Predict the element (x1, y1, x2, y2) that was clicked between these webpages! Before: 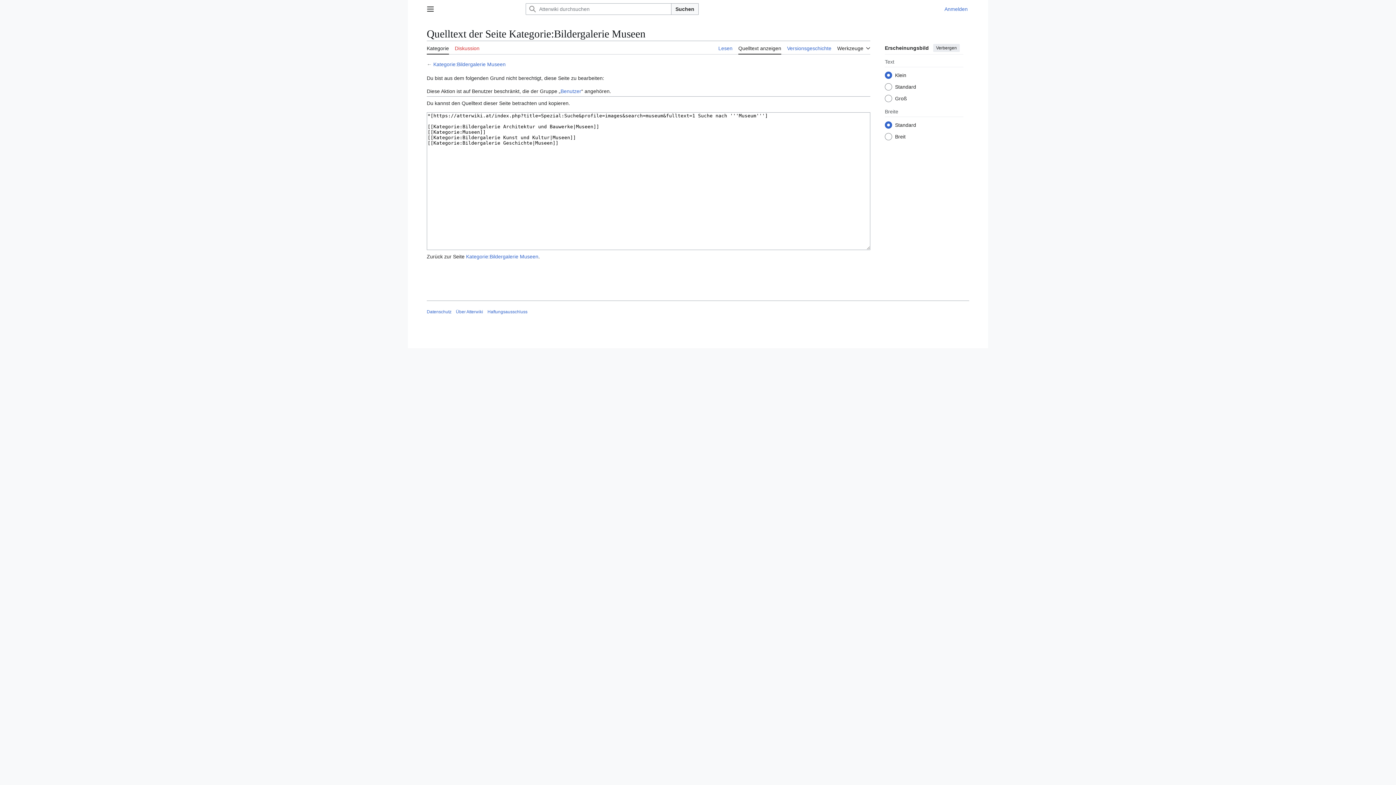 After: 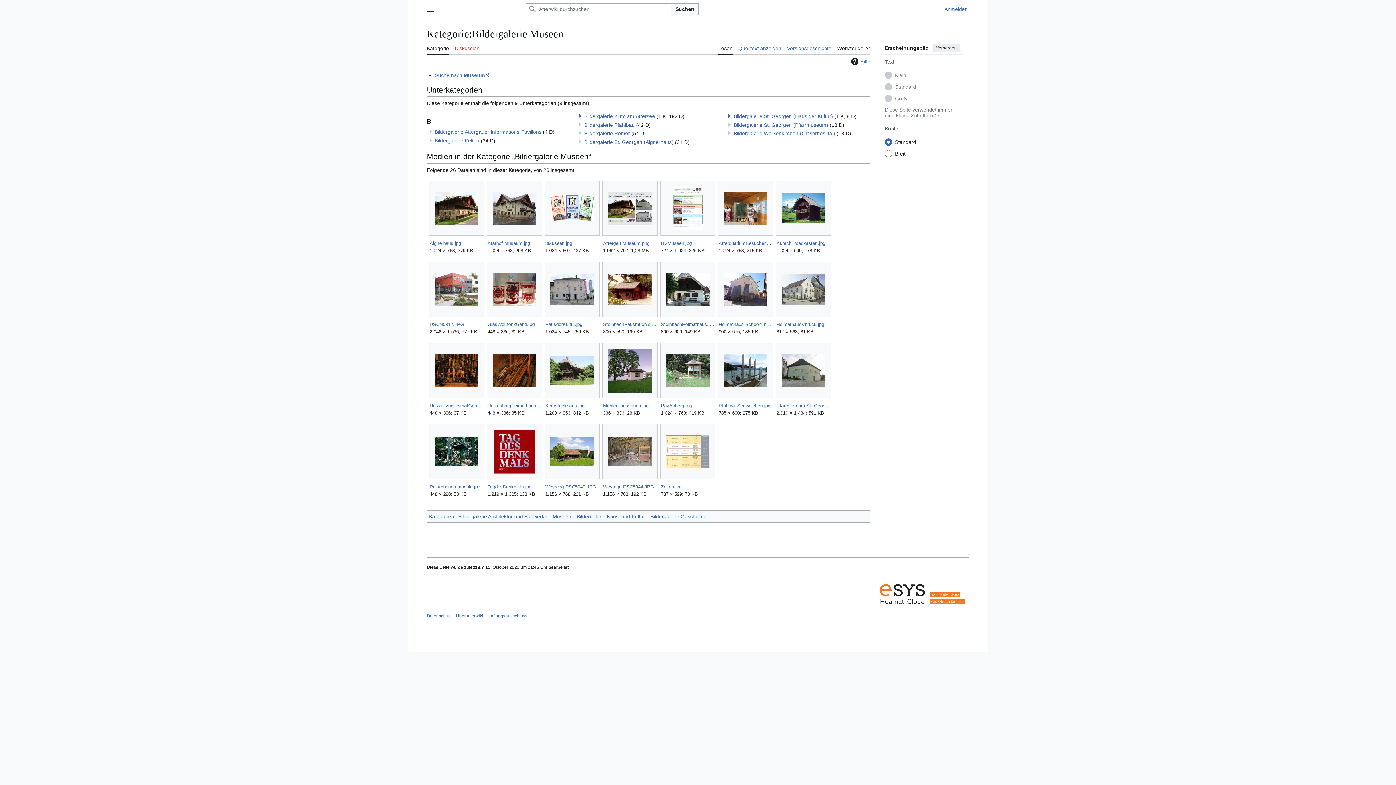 Action: label: Kategorie bbox: (426, 41, 449, 54)